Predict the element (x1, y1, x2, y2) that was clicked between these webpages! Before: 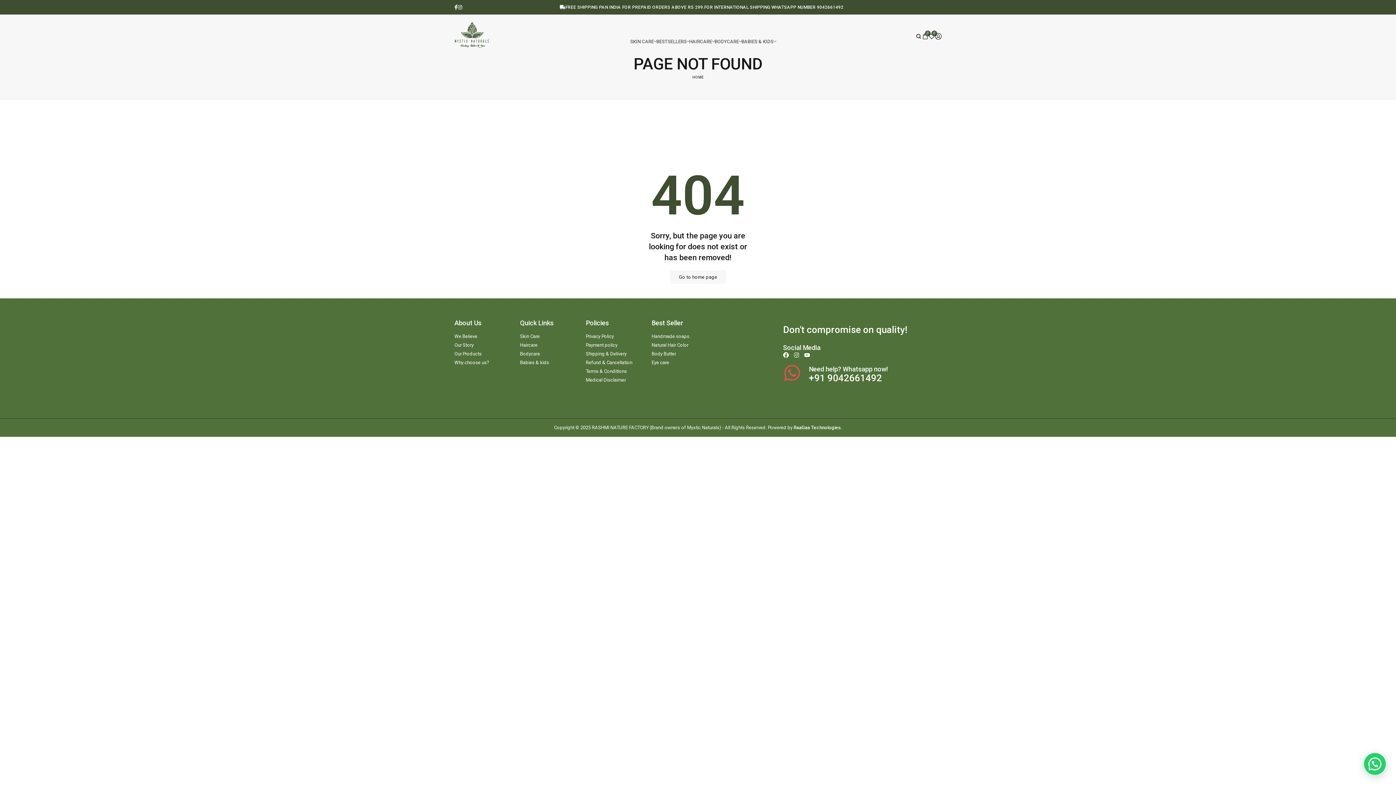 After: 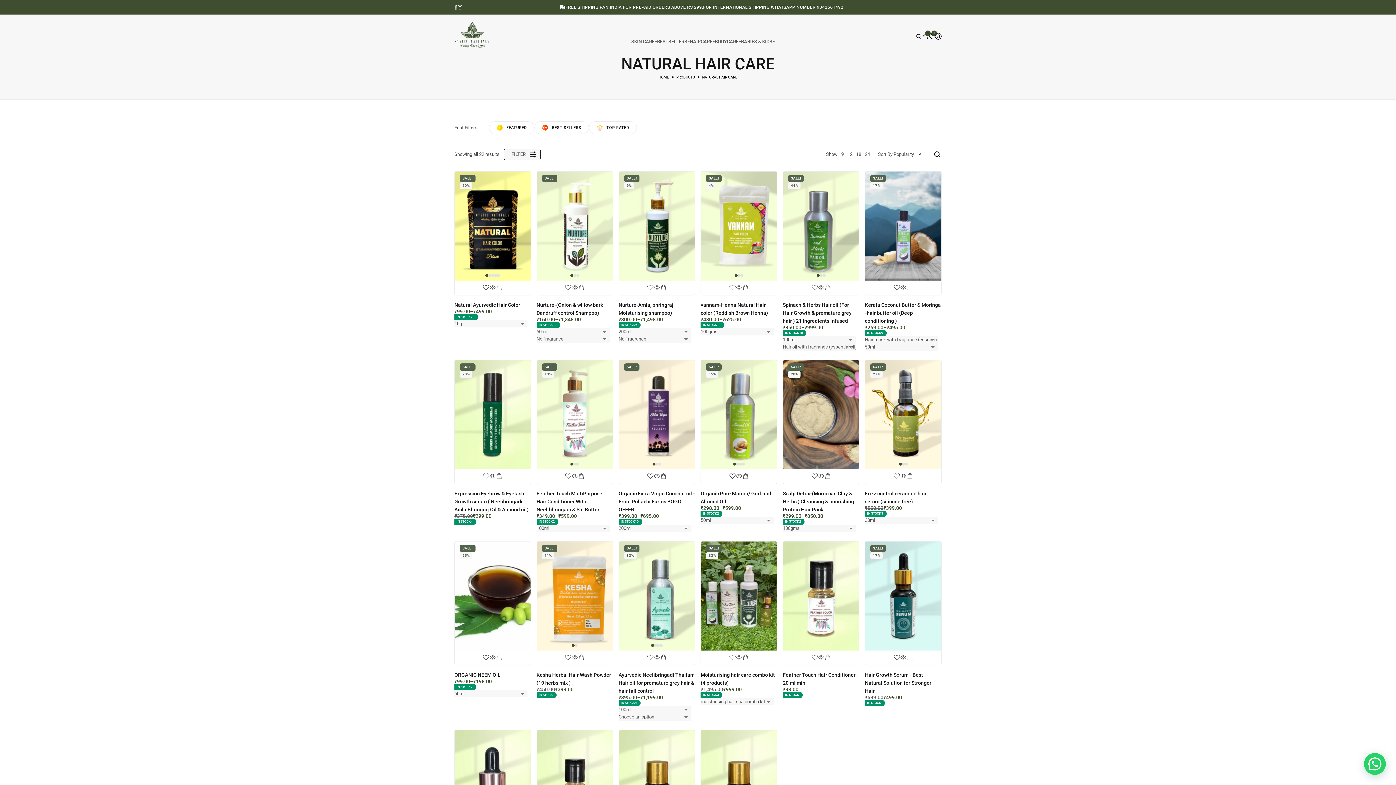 Action: bbox: (689, 38, 714, 44) label: Haircare